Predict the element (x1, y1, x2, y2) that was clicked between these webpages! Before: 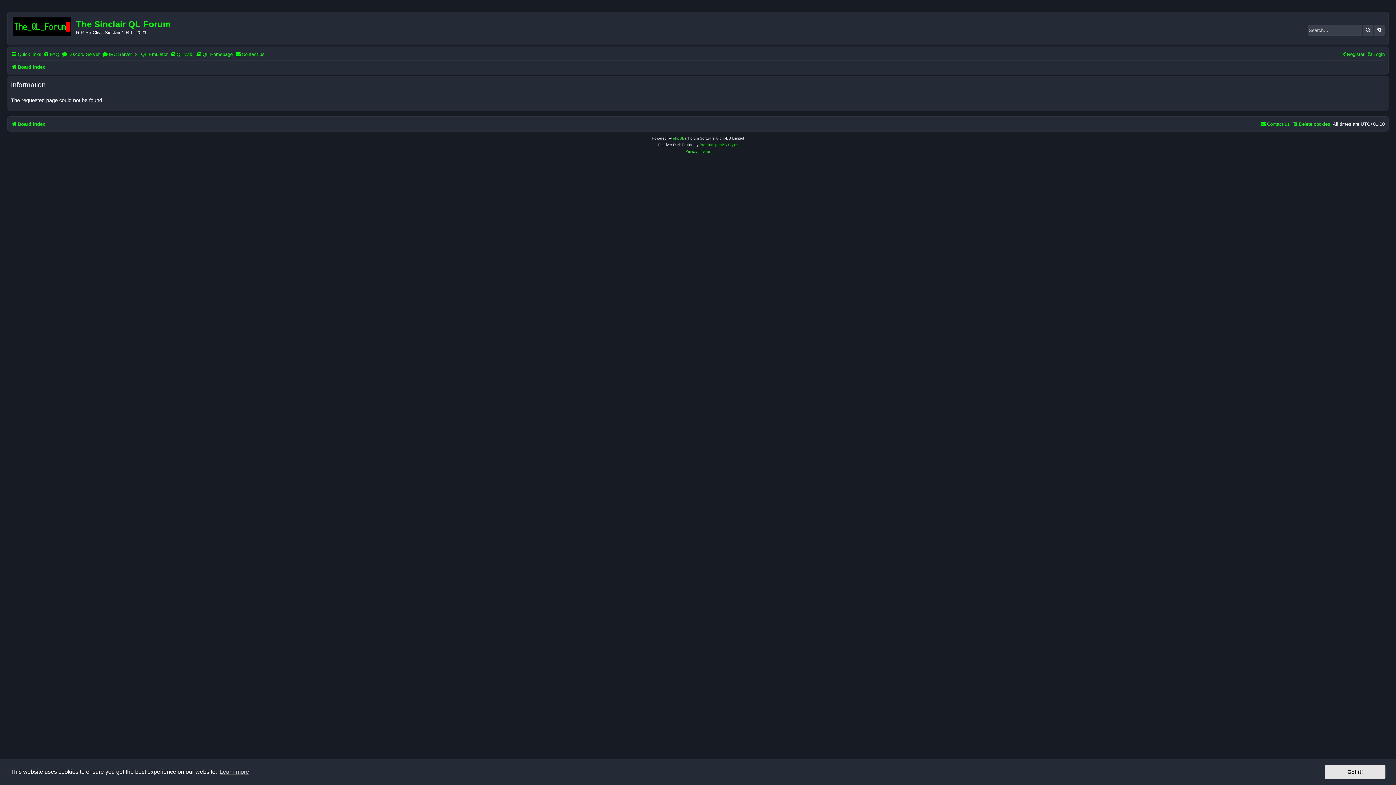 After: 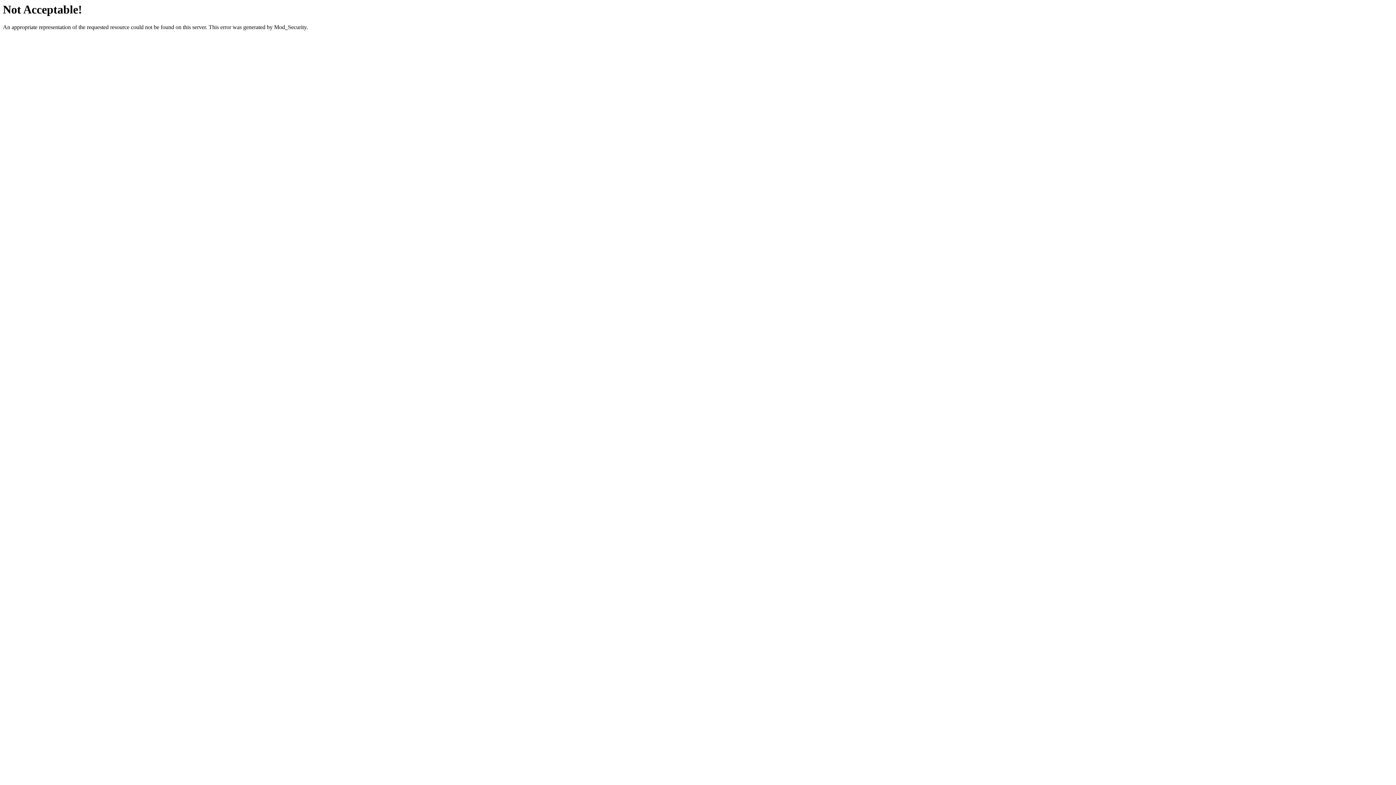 Action: bbox: (699, 141, 738, 148) label: Premium phpBB Styles